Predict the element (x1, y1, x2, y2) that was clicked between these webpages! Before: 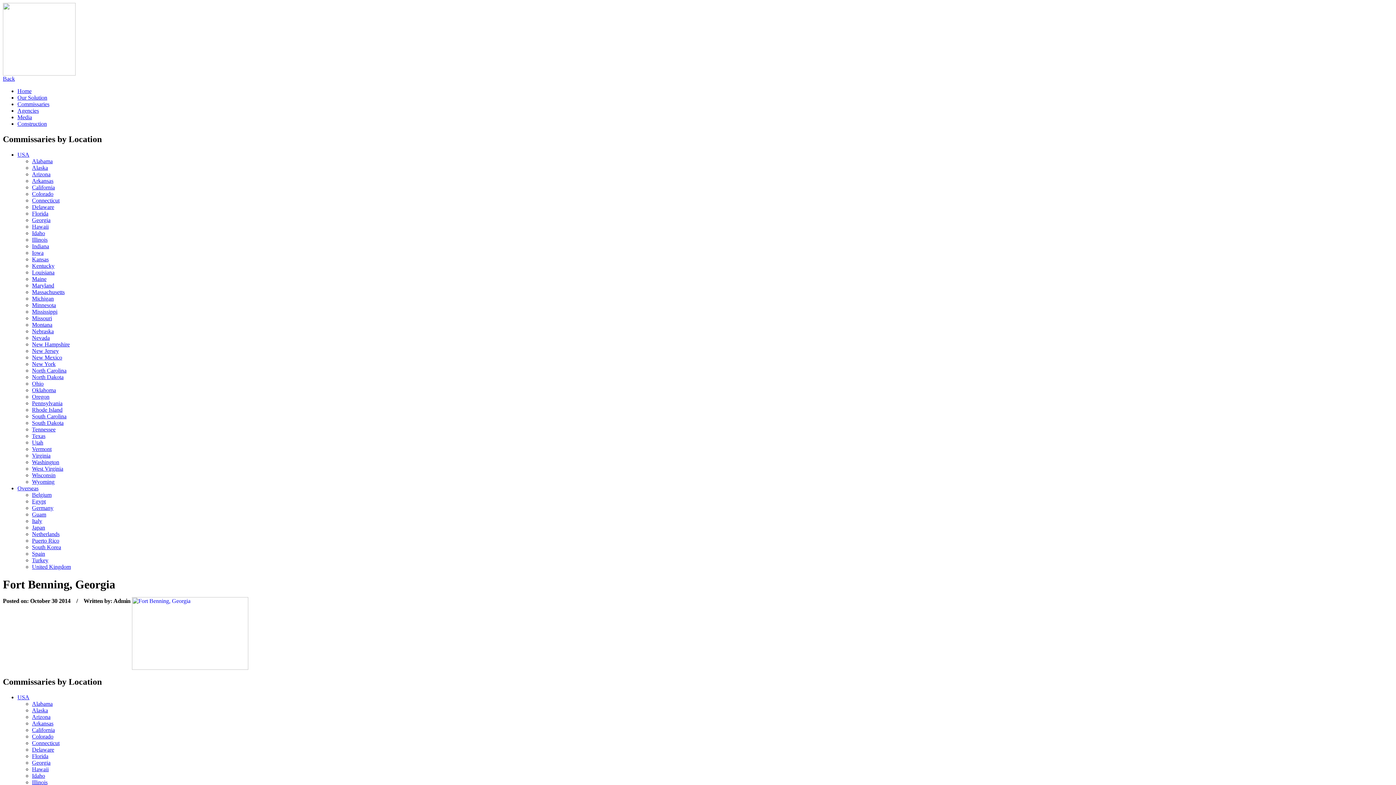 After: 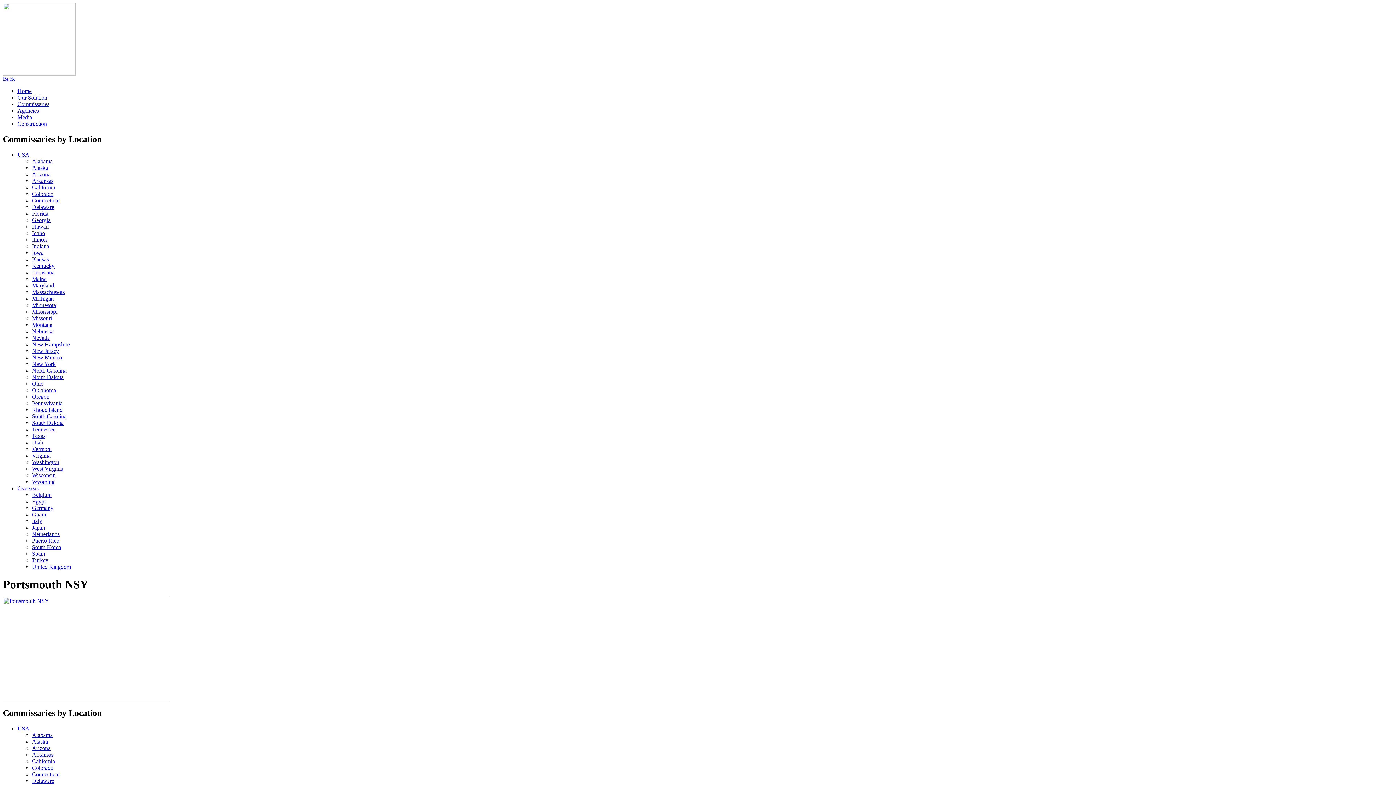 Action: bbox: (32, 341, 69, 347) label: New Hampshire